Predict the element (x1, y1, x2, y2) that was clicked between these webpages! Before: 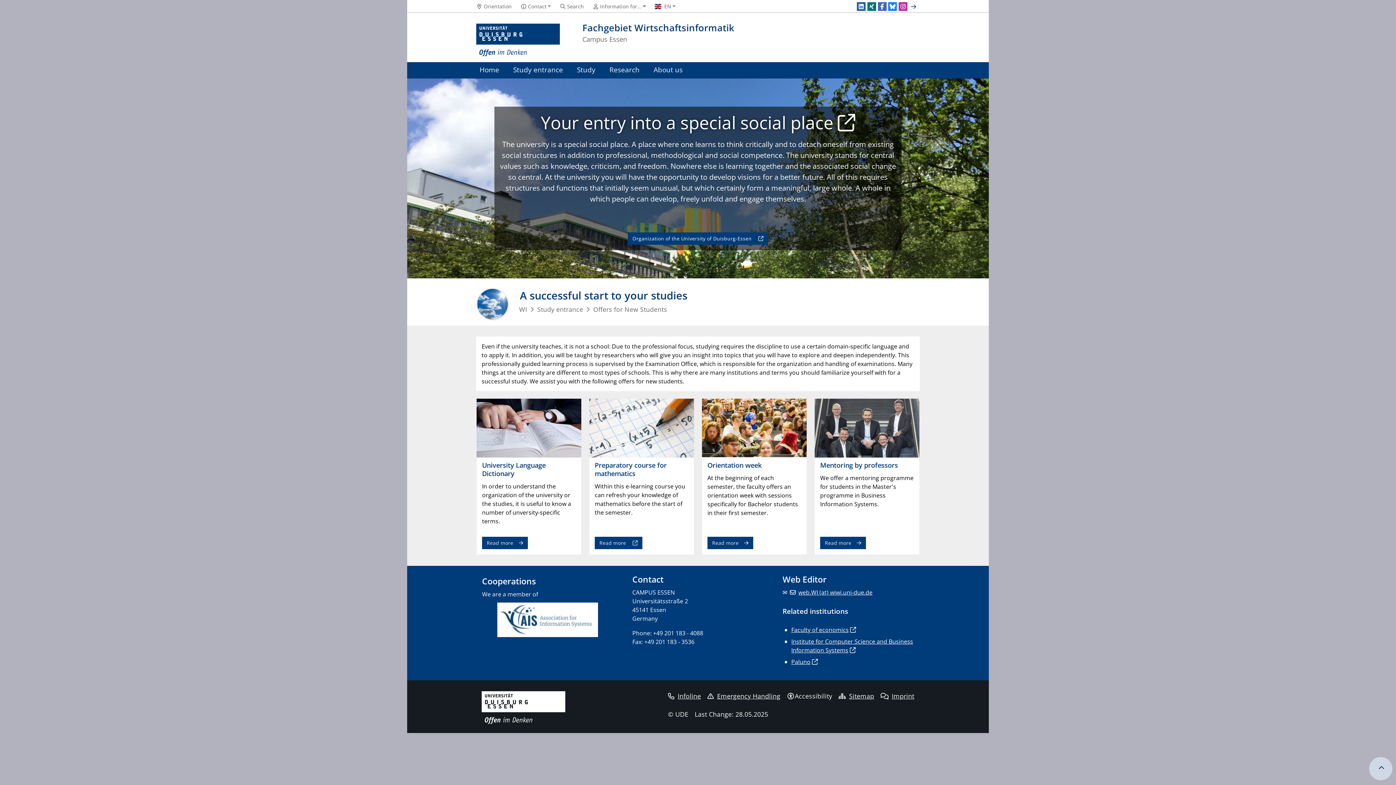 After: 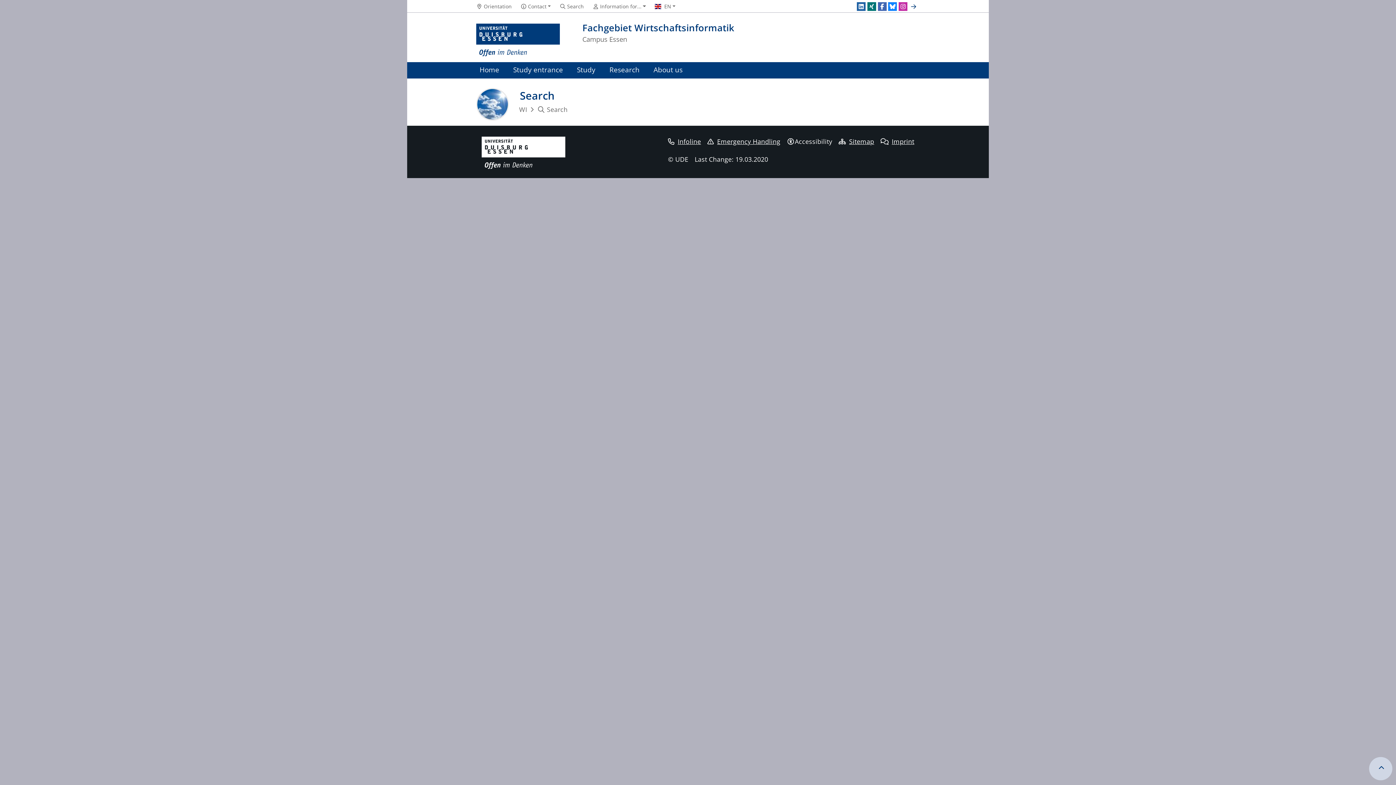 Action: bbox: (559, 3, 584, 9) label: Search